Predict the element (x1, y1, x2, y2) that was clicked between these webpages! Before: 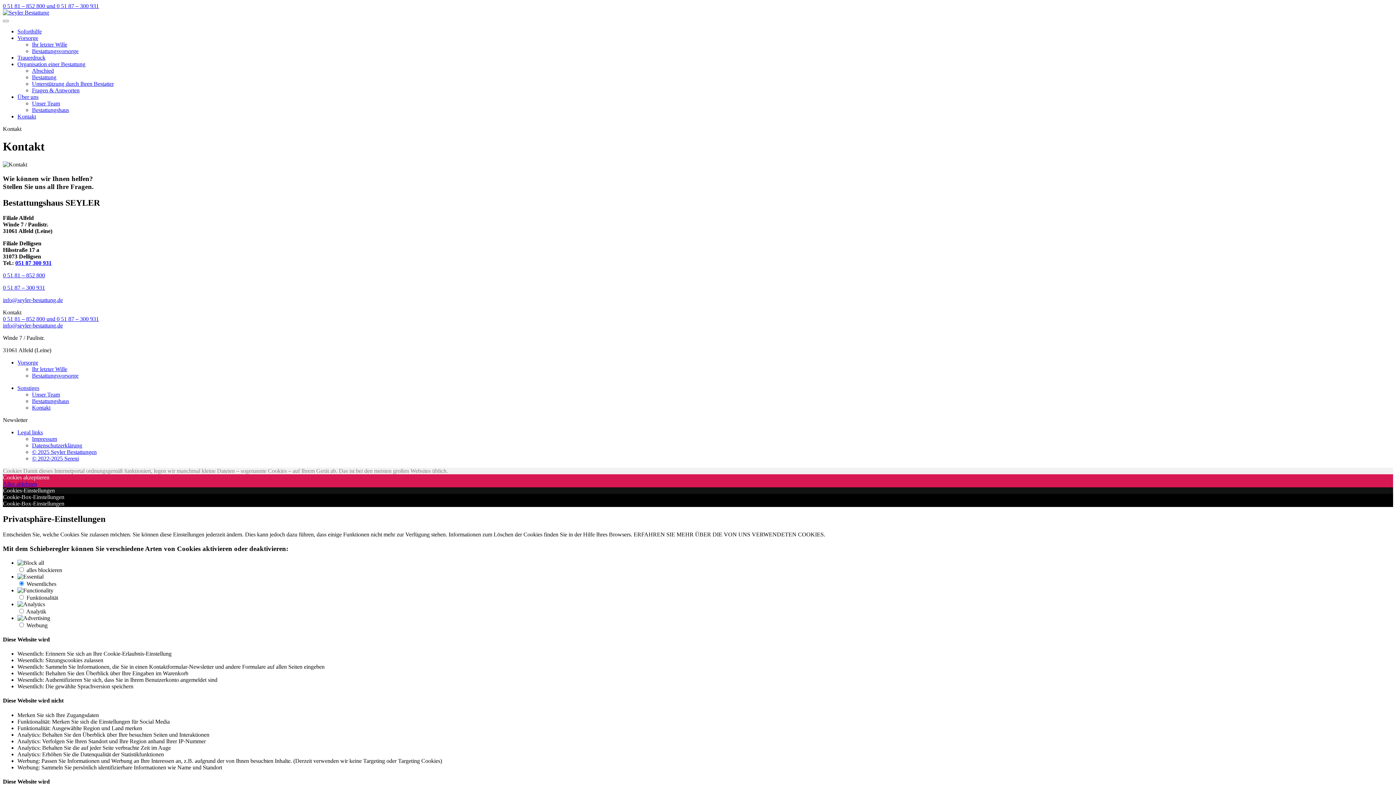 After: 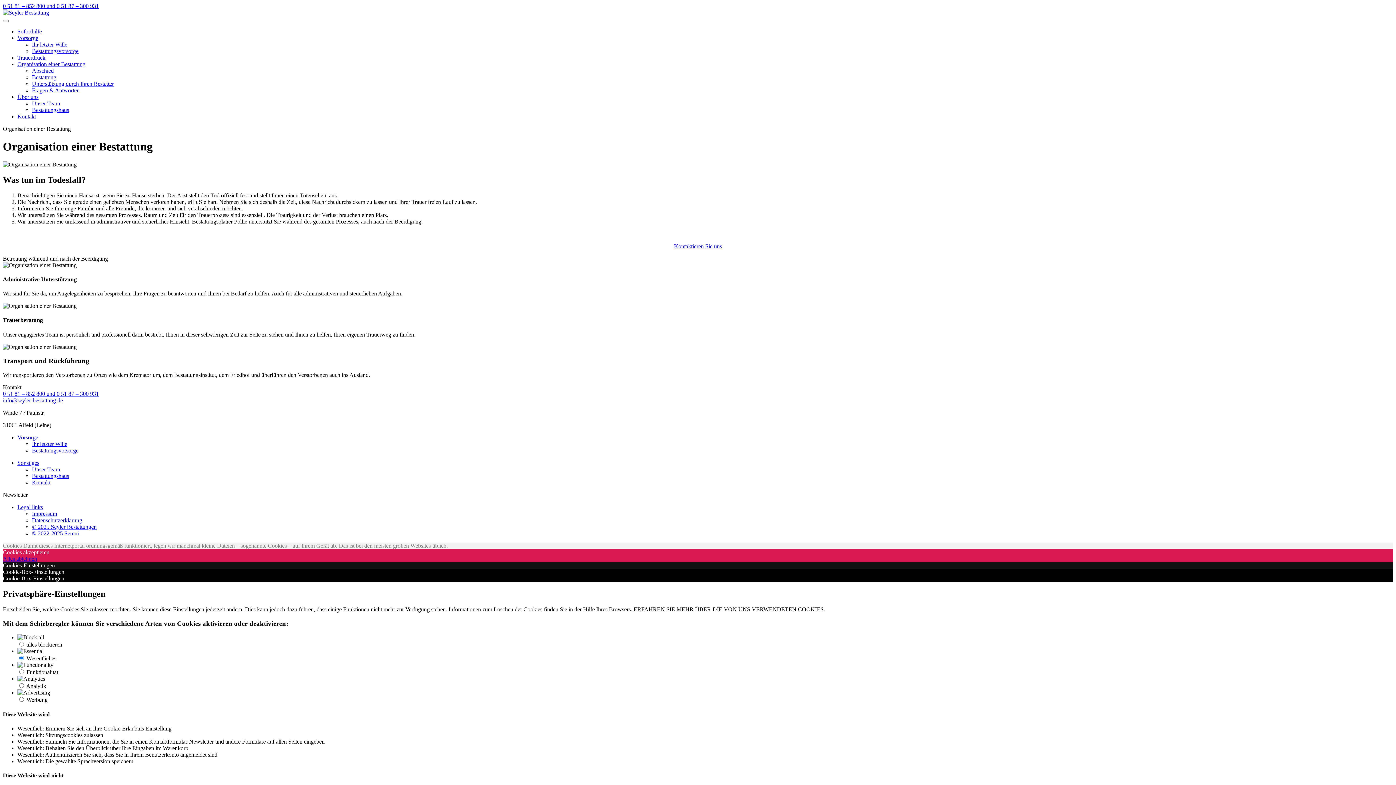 Action: bbox: (17, 61, 85, 67) label: Organisation einer Bestattung